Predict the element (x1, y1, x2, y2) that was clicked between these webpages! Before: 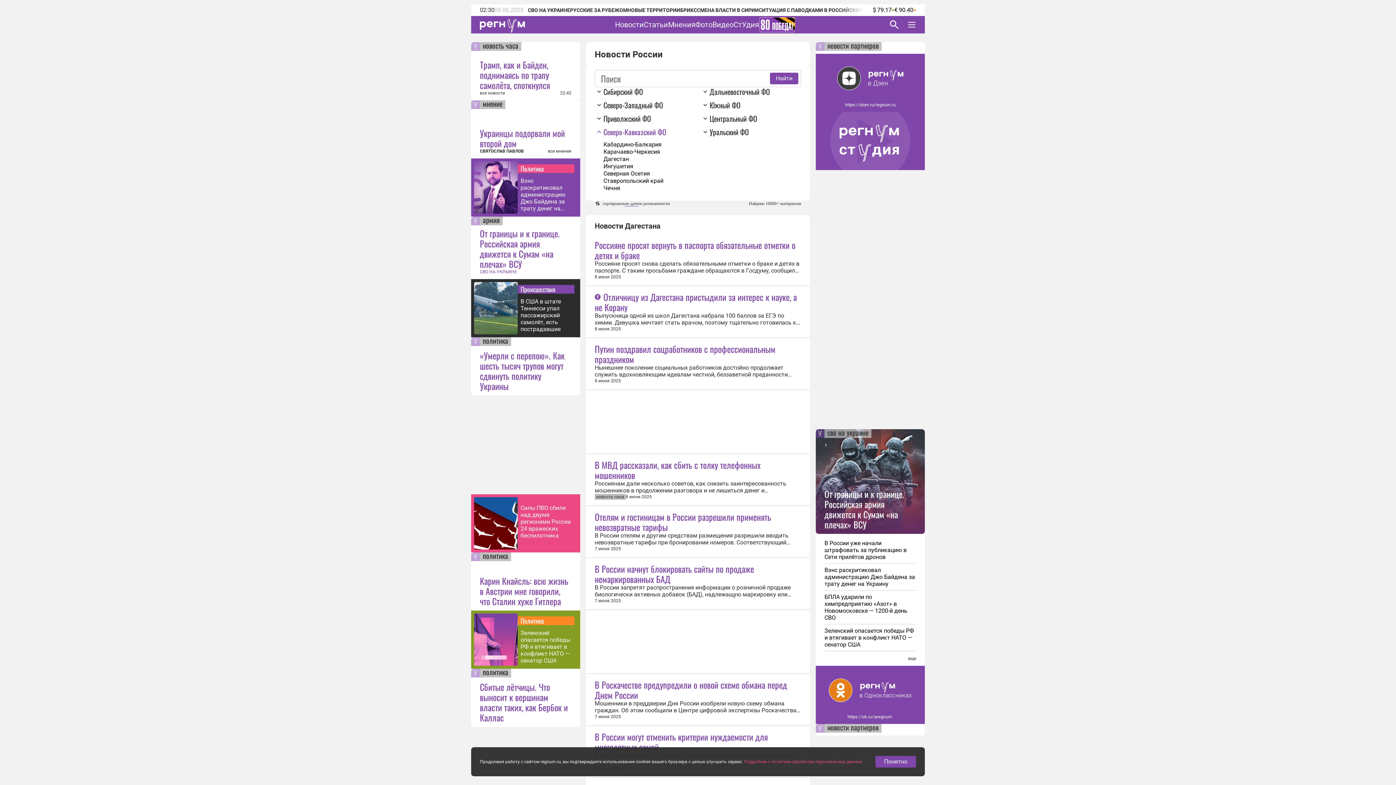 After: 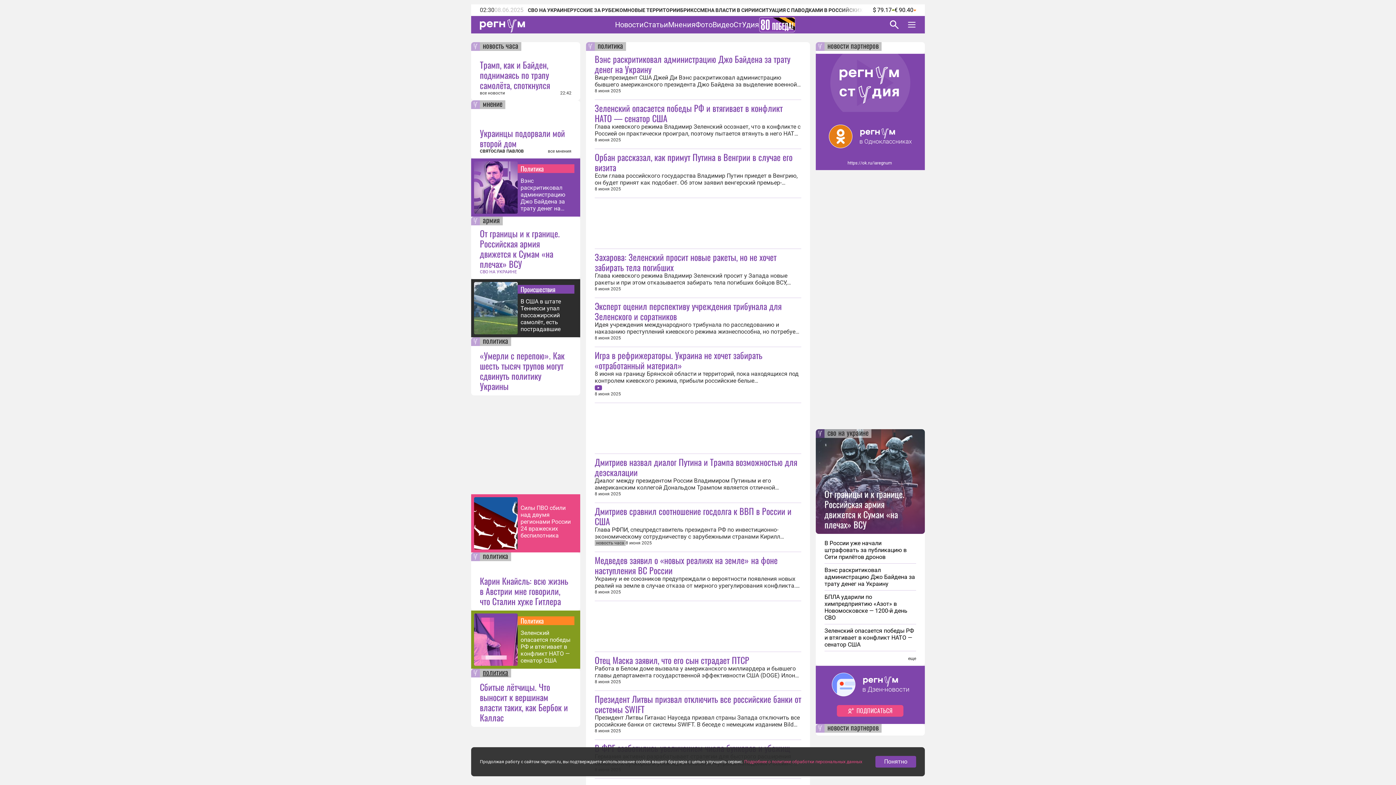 Action: bbox: (480, 669, 511, 677) label: политика